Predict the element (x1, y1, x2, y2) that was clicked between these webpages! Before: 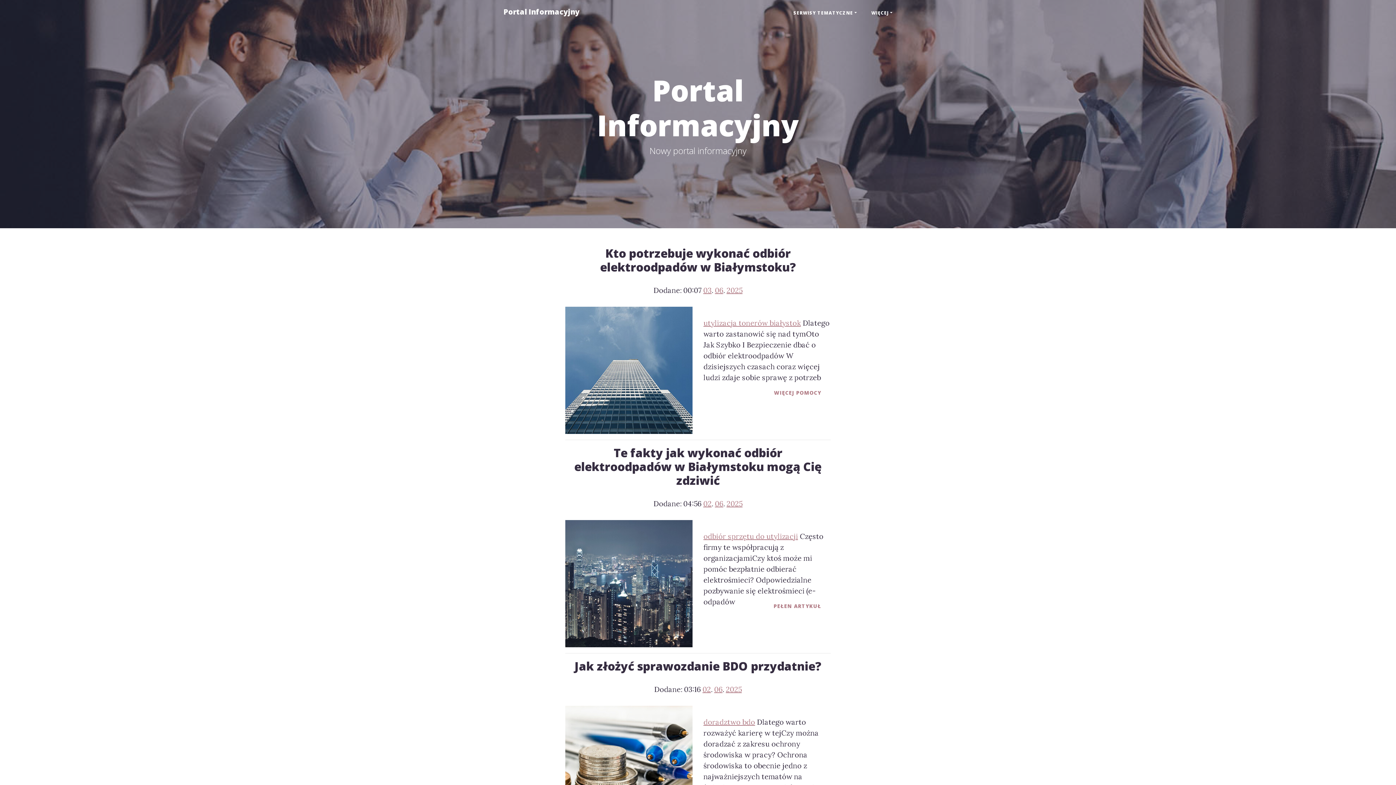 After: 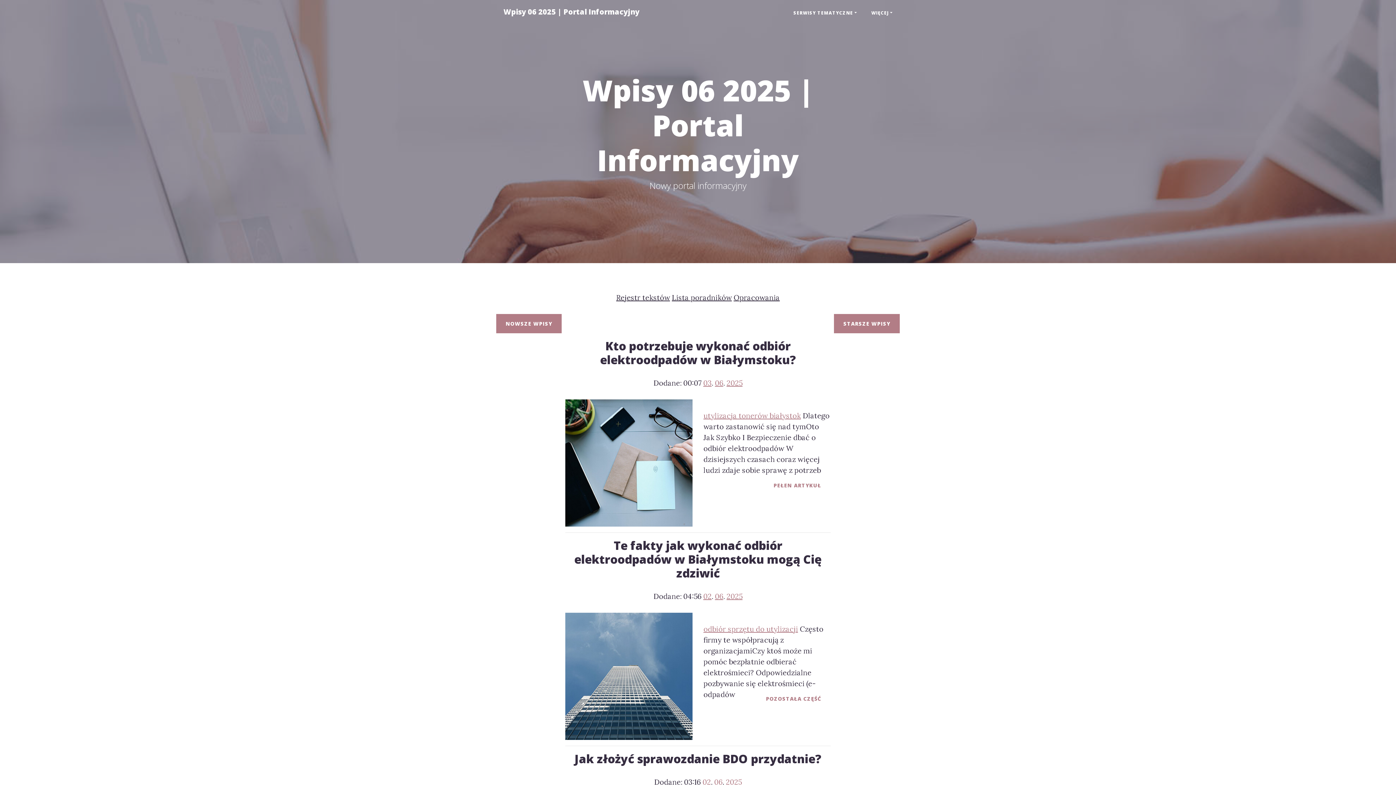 Action: label: 06 bbox: (715, 499, 723, 508)